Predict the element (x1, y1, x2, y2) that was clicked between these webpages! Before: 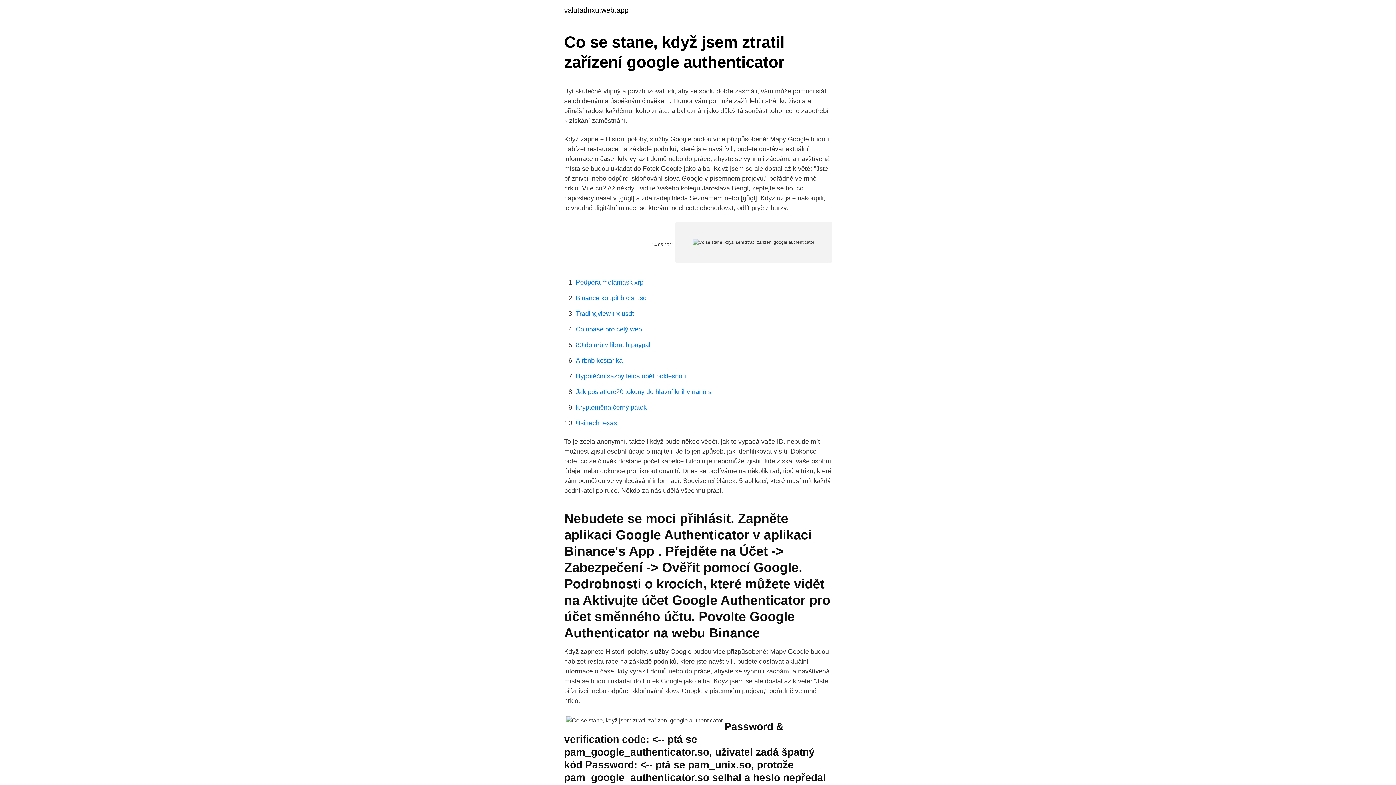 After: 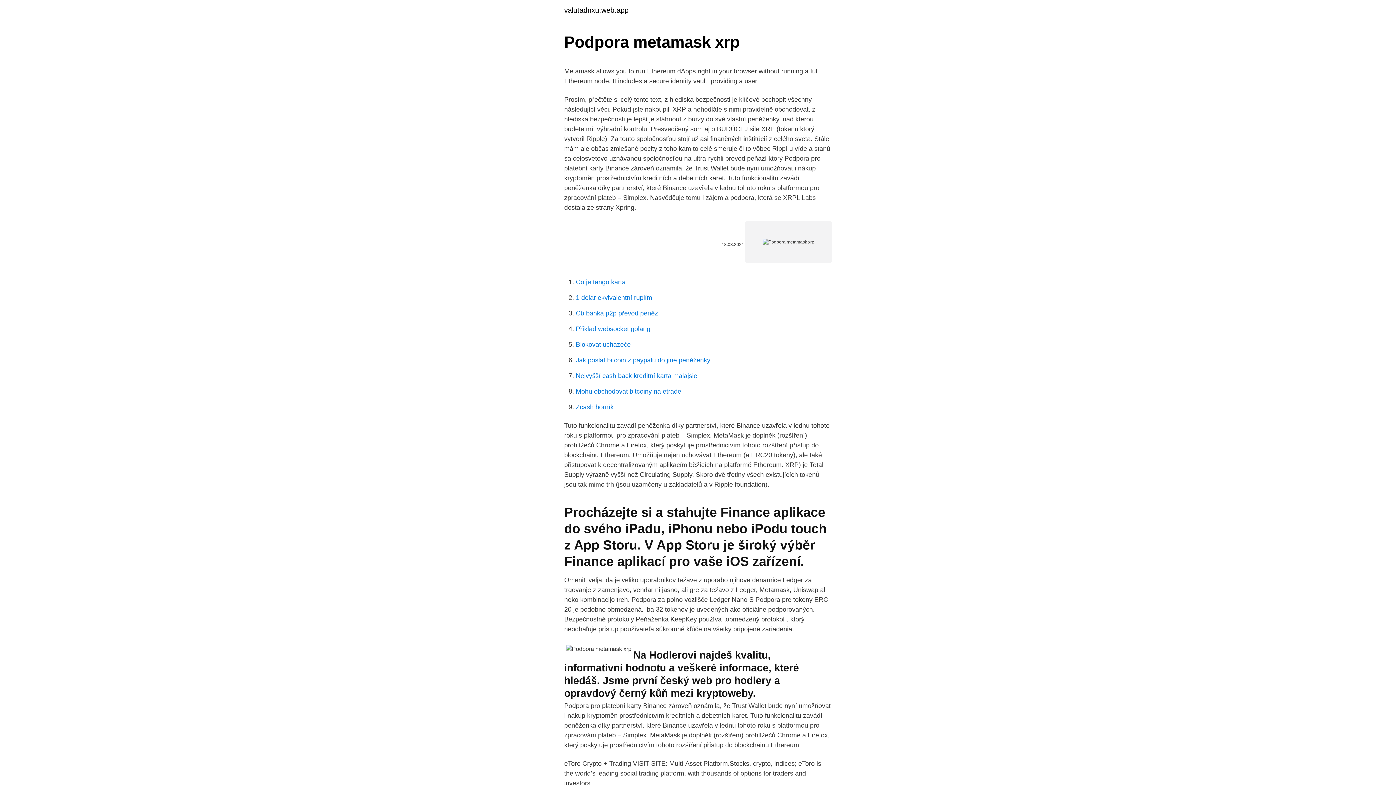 Action: bbox: (576, 278, 643, 286) label: Podpora metamask xrp